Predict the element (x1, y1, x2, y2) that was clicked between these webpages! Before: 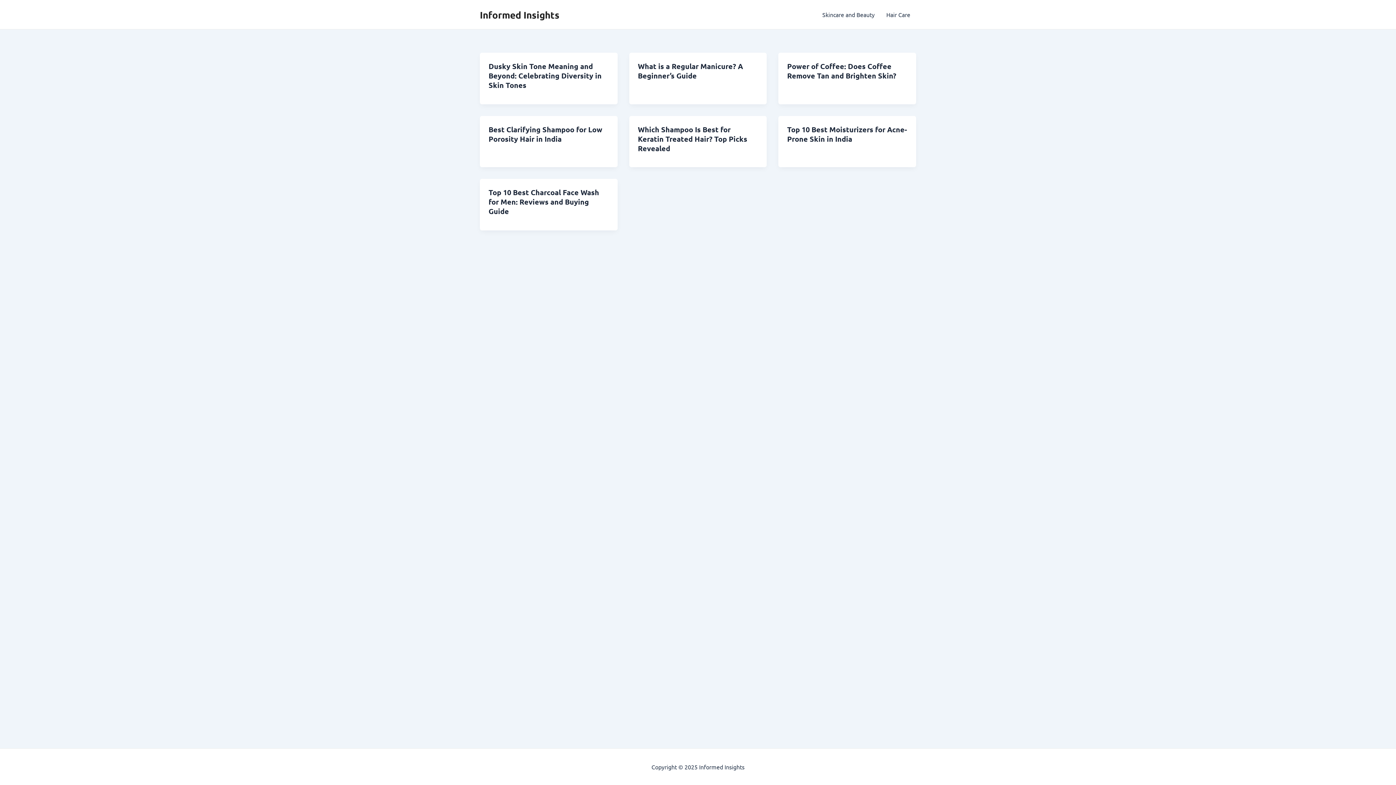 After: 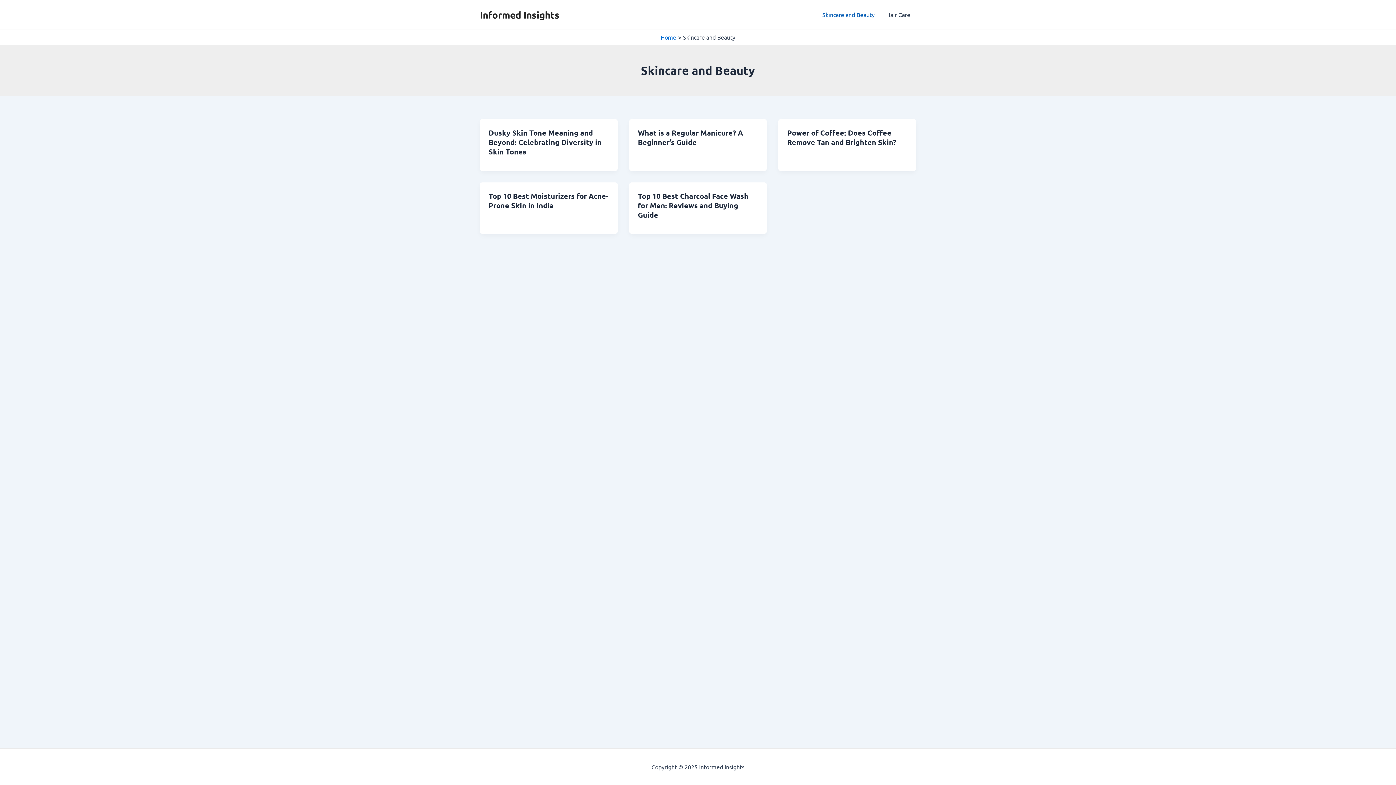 Action: bbox: (816, 0, 880, 29) label: Skincare and Beauty